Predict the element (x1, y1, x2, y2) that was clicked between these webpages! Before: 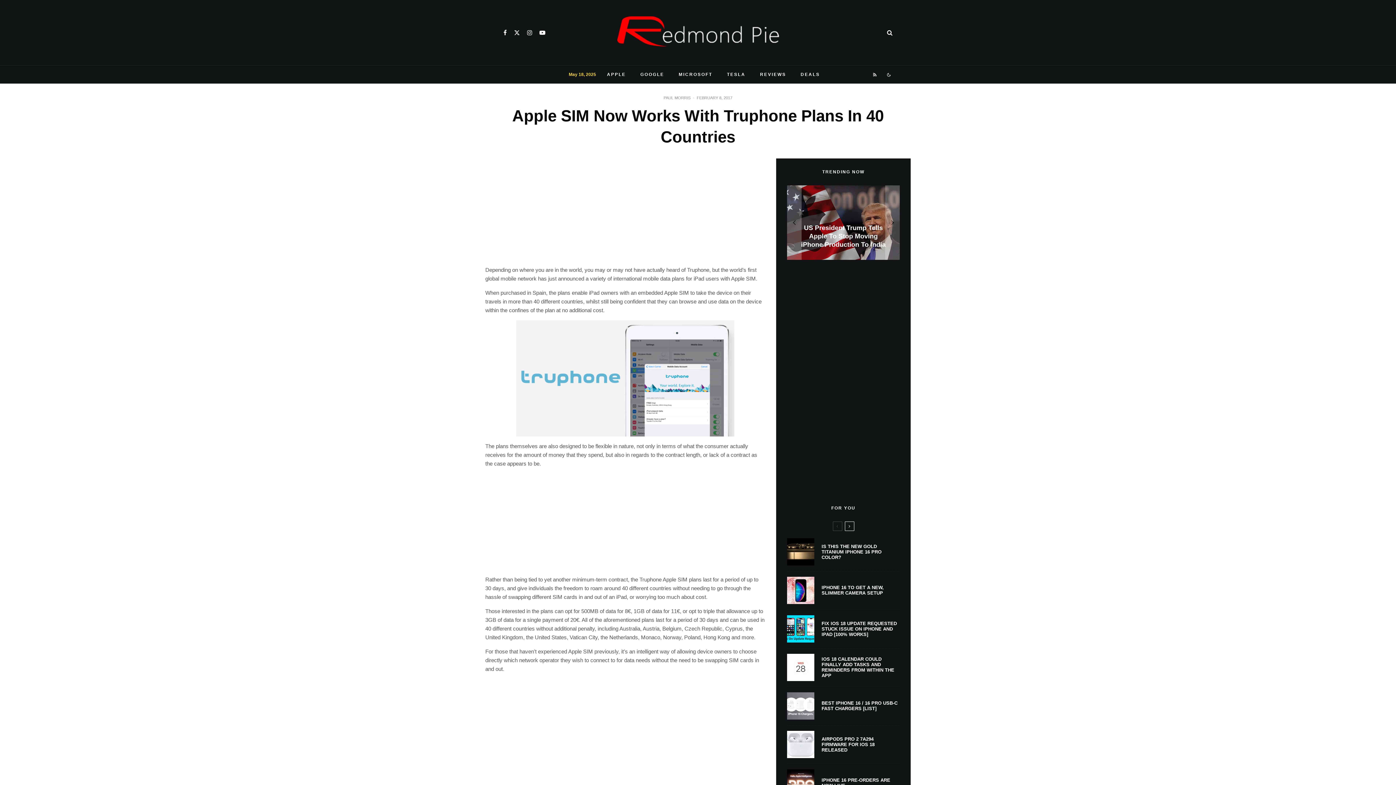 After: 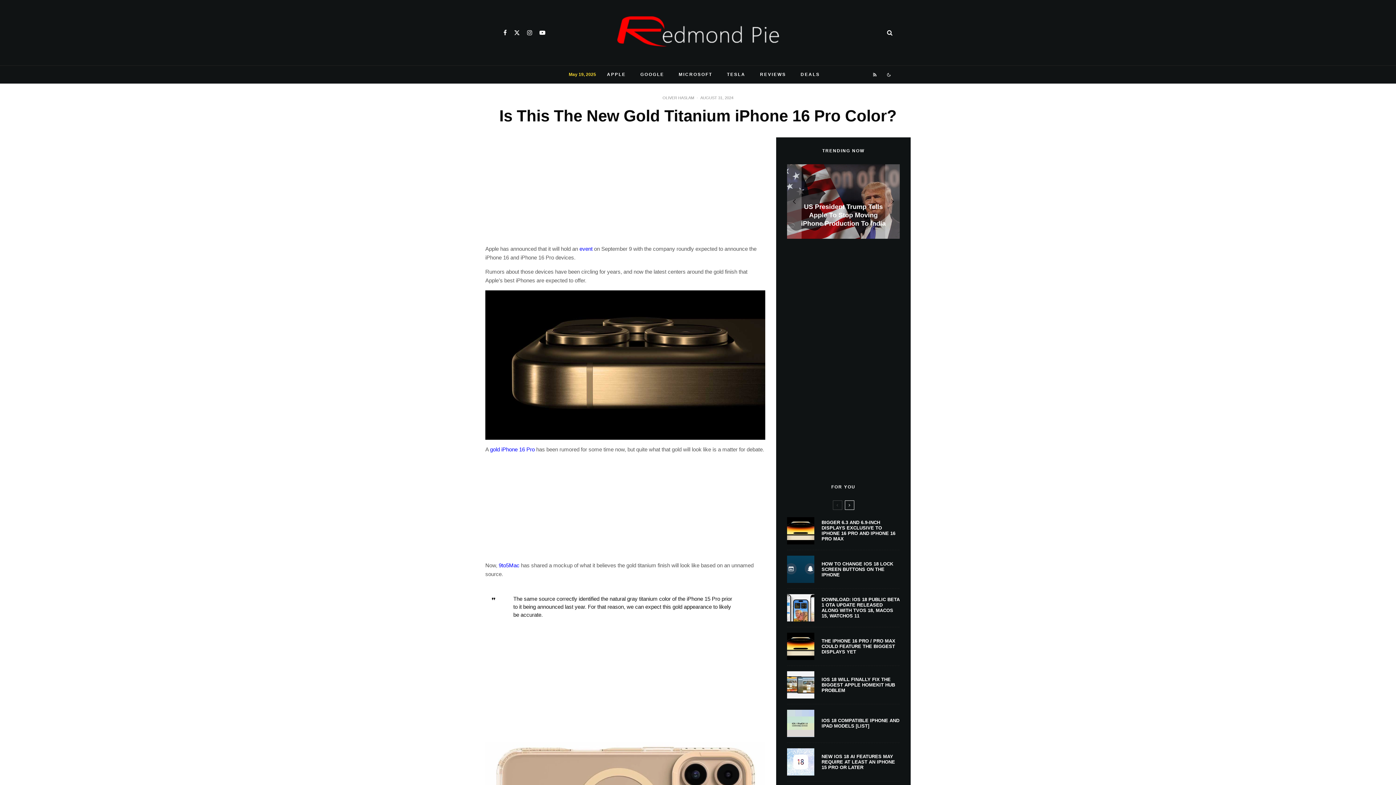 Action: bbox: (787, 538, 814, 565)